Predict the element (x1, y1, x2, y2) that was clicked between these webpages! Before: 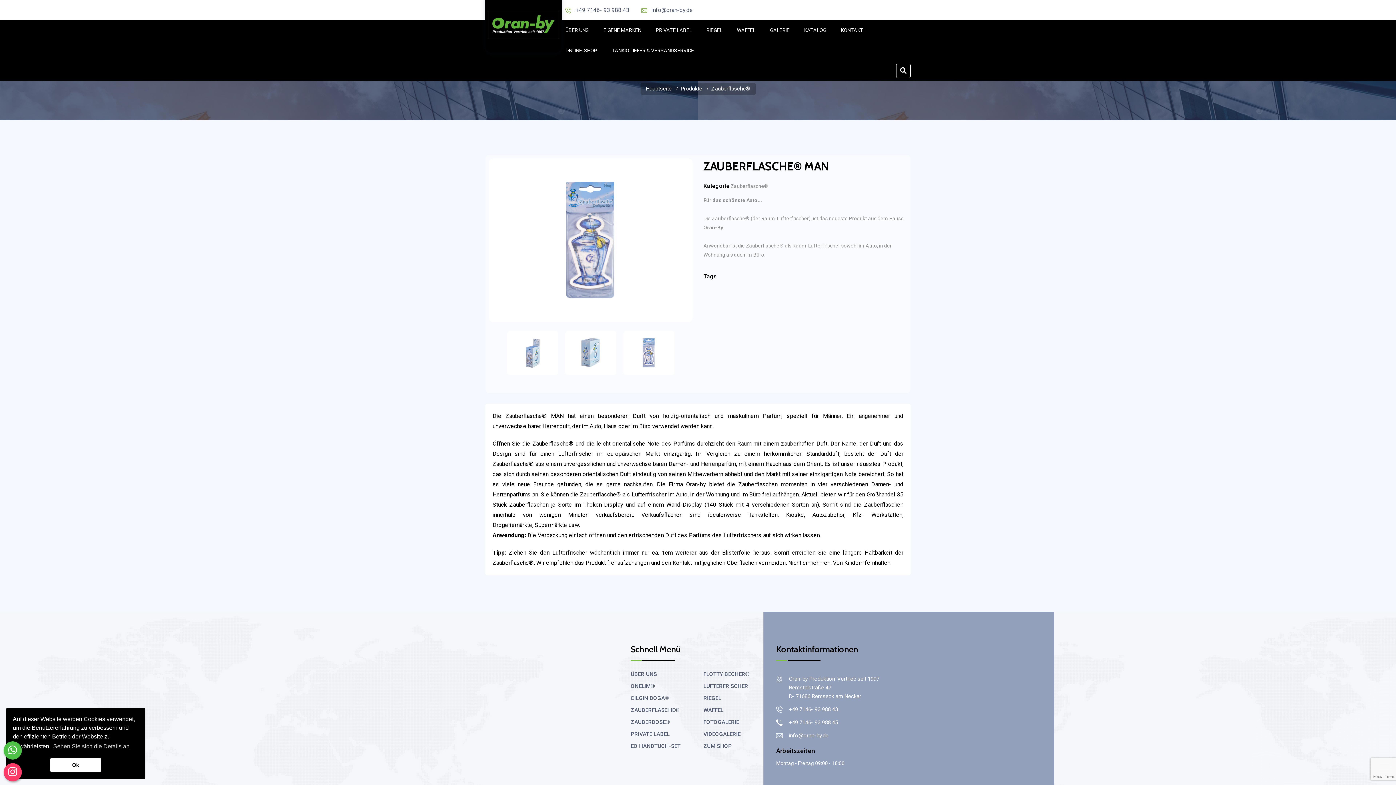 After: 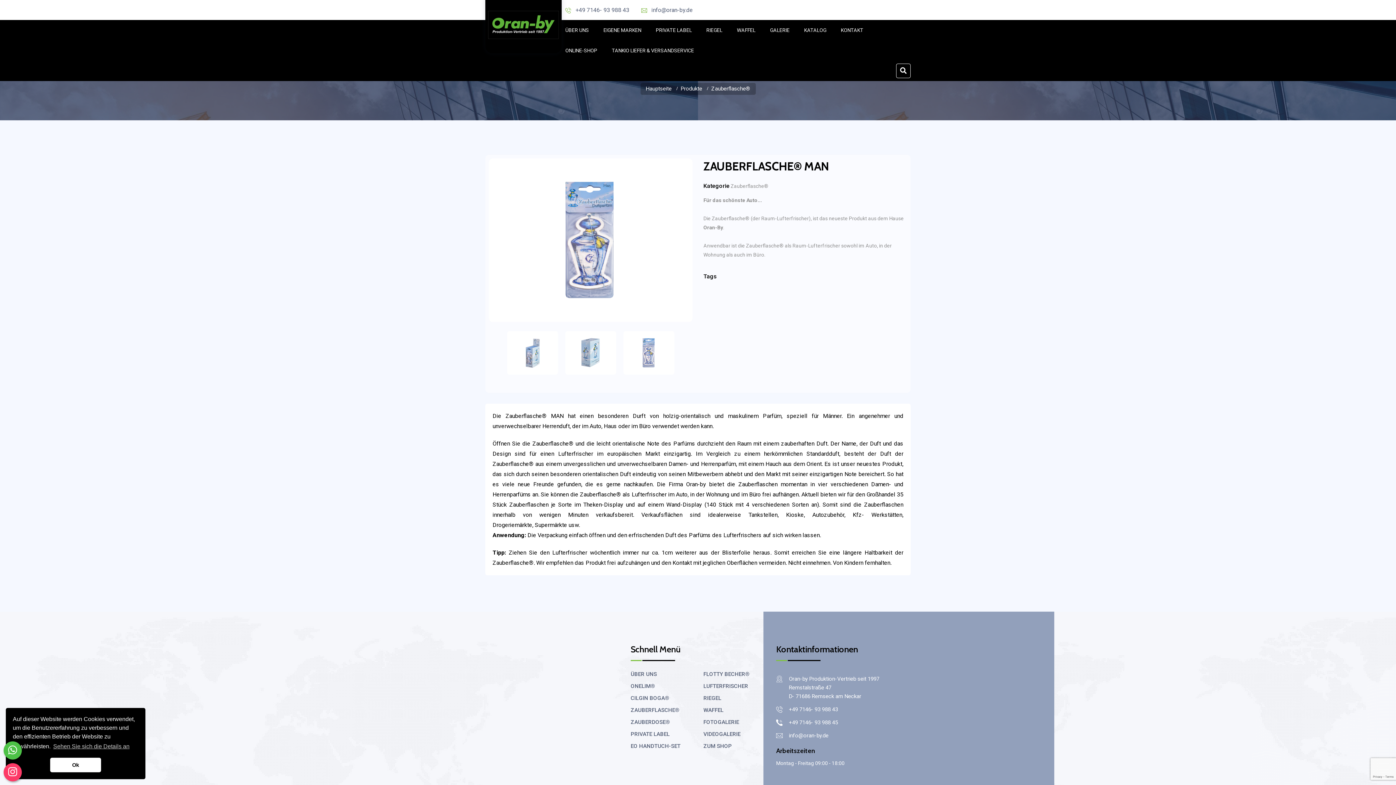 Action: bbox: (789, 732, 828, 739) label: info@oran-by.de